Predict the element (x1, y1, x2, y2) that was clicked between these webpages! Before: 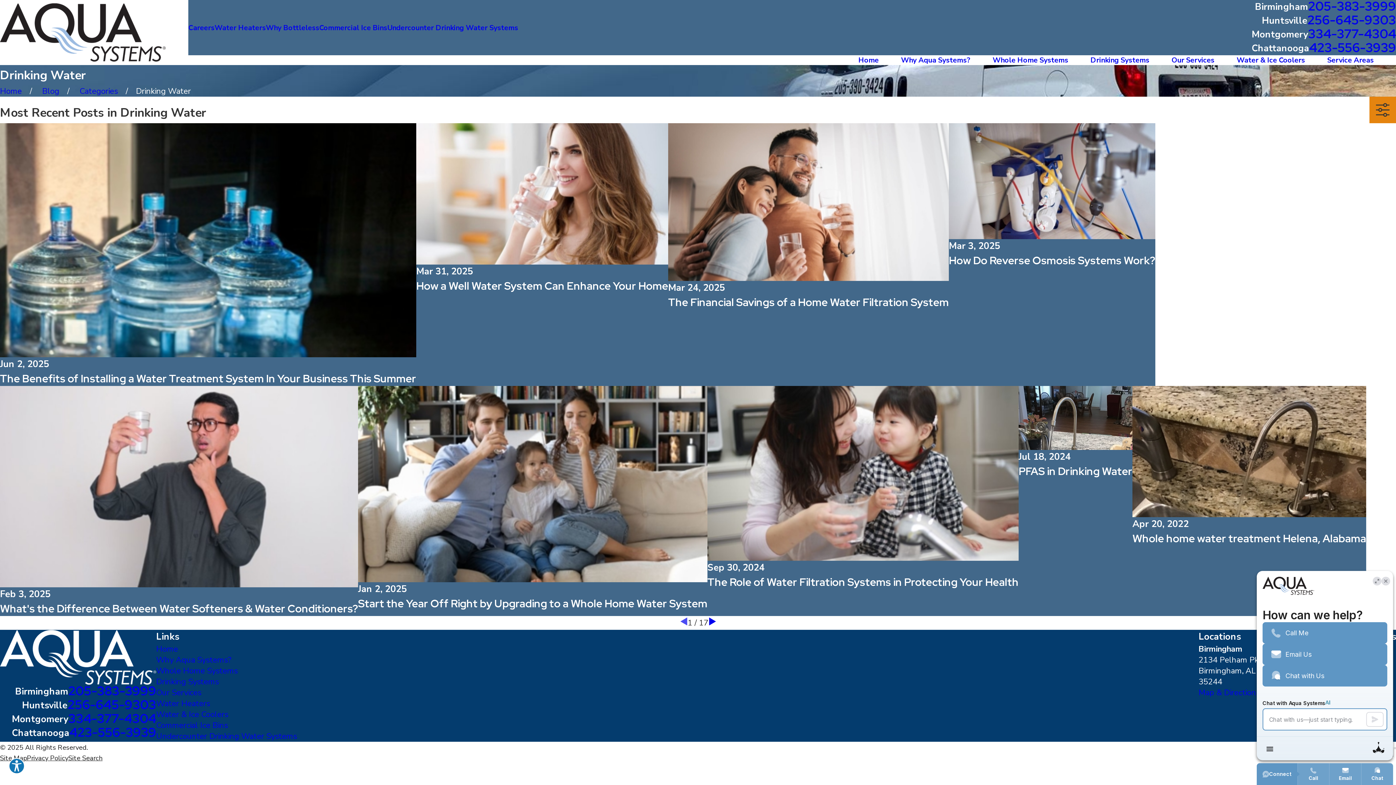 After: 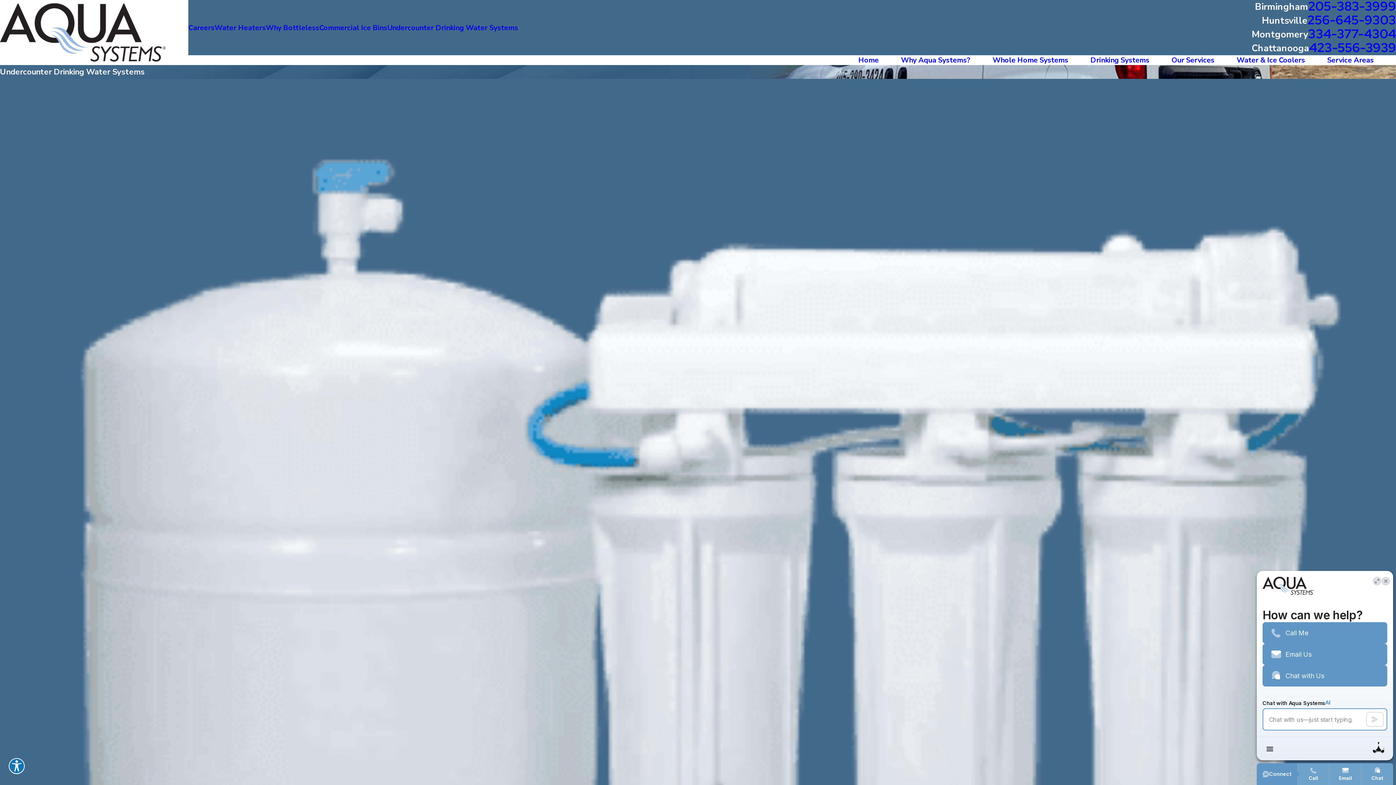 Action: label: Undercounter Drinking Water Systems bbox: (156, 731, 296, 742)